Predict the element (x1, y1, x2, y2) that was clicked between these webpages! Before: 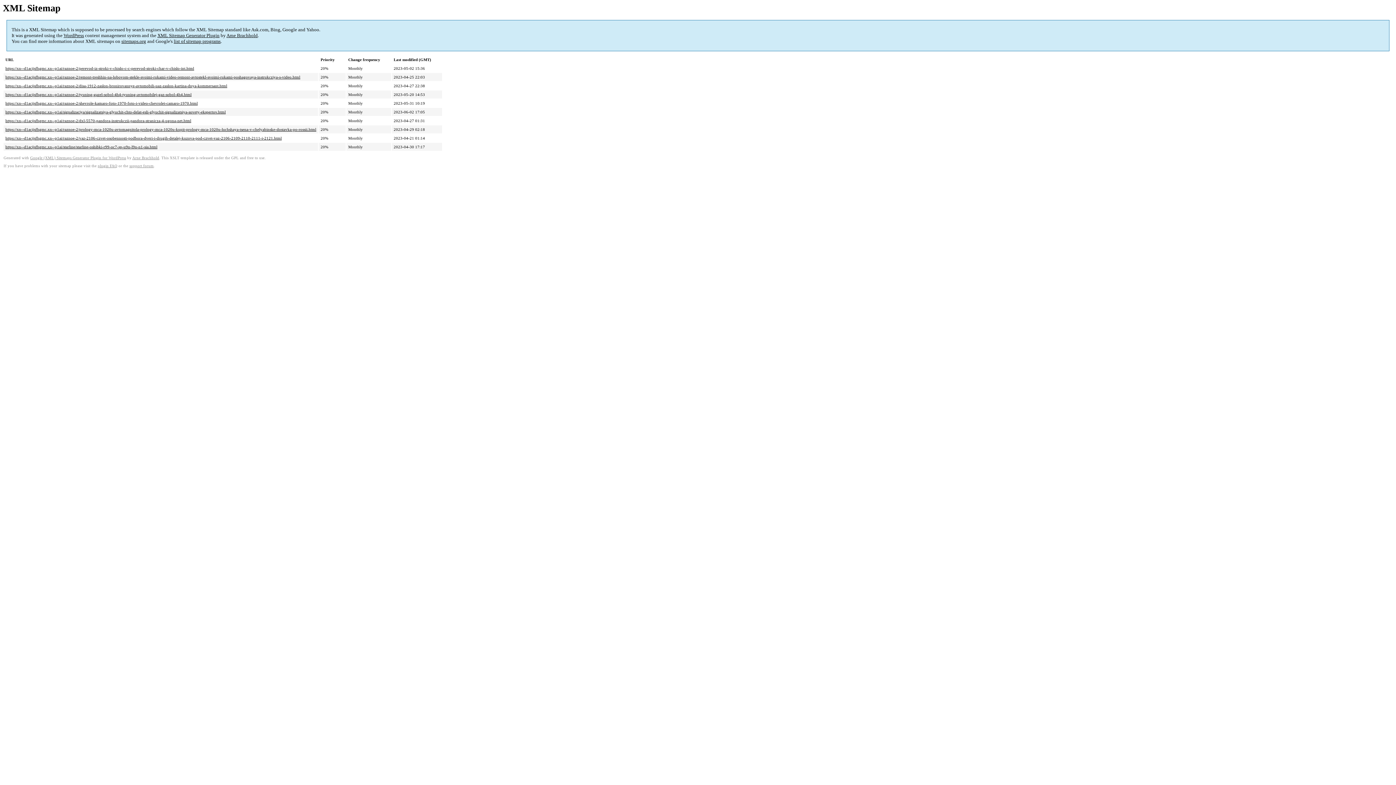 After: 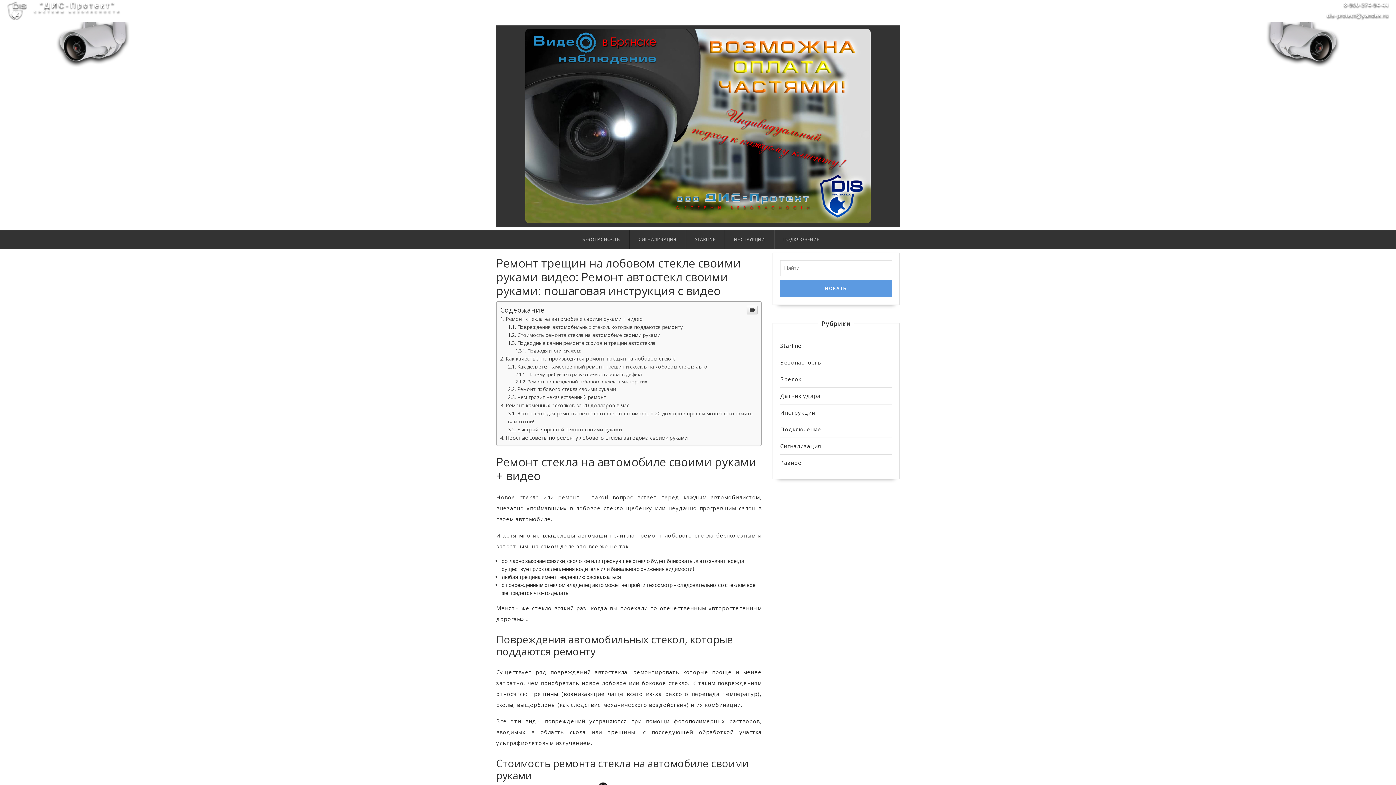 Action: bbox: (5, 75, 300, 79) label: https://xn--d1acijsfhgmc.xn--p1ai/raznoe-2/remont-treshhin-na-lobovom-stekle-svoimi-rukami-video-remont-avtostekl-svoimi-rukami-poshagovaya-instrukcziya-s-video.html